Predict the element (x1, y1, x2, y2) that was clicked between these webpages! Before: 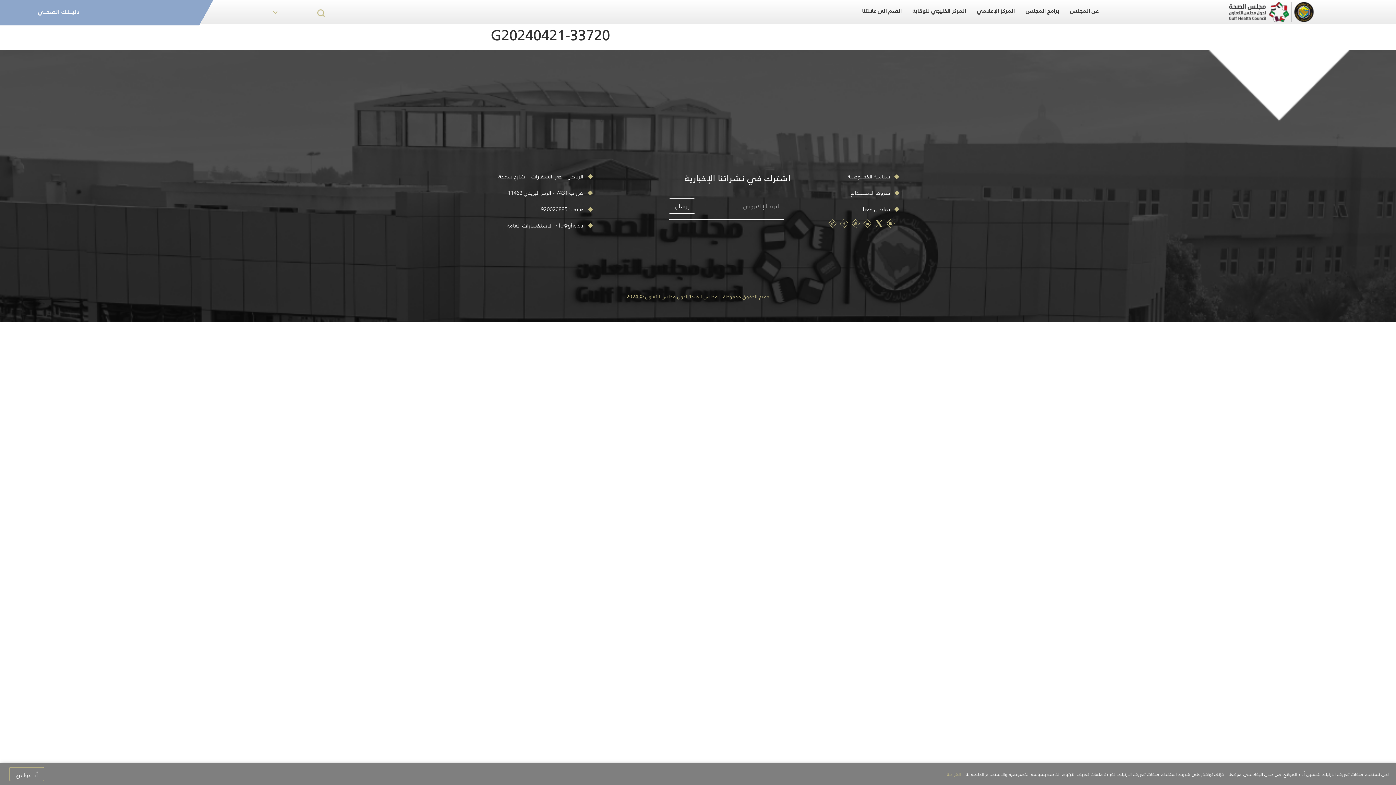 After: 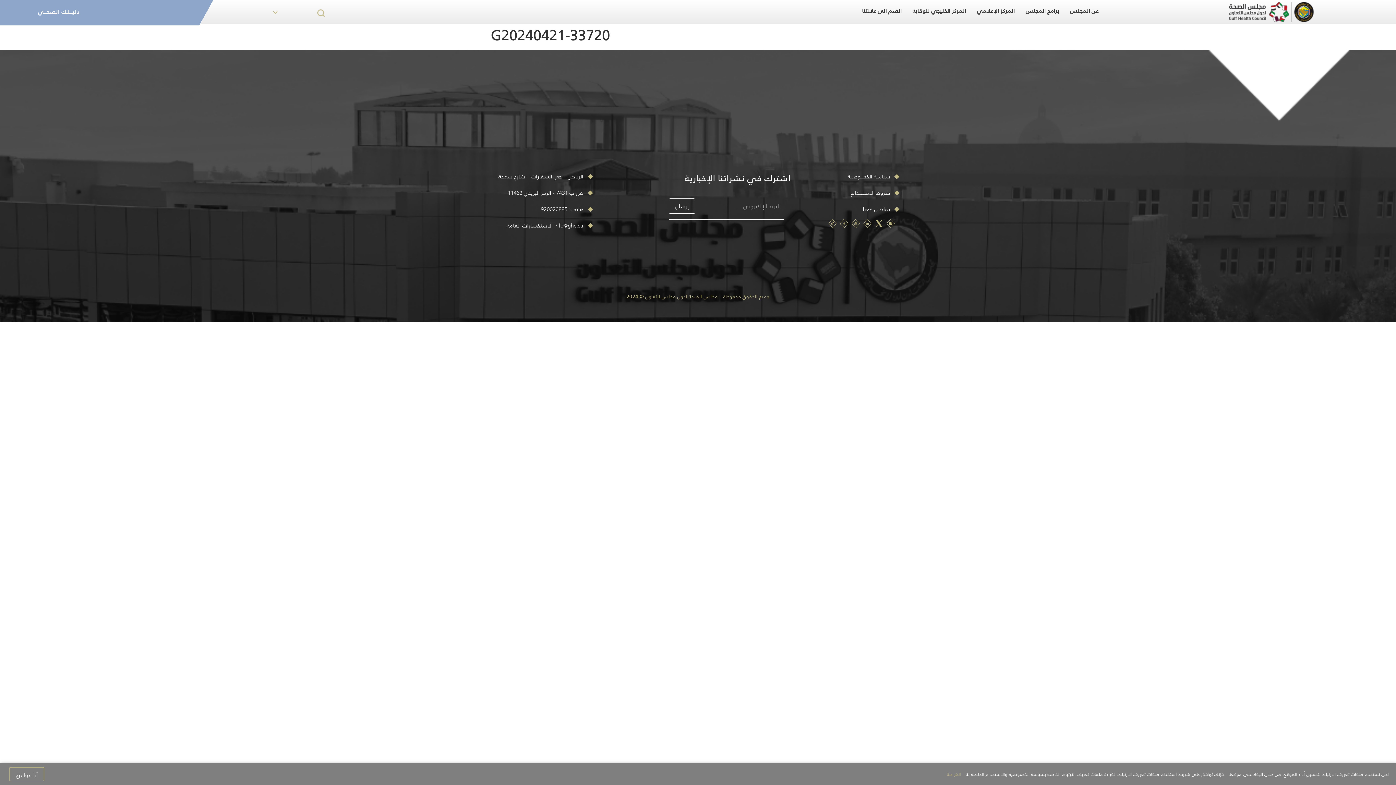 Action: bbox: (851, 219, 860, 228)